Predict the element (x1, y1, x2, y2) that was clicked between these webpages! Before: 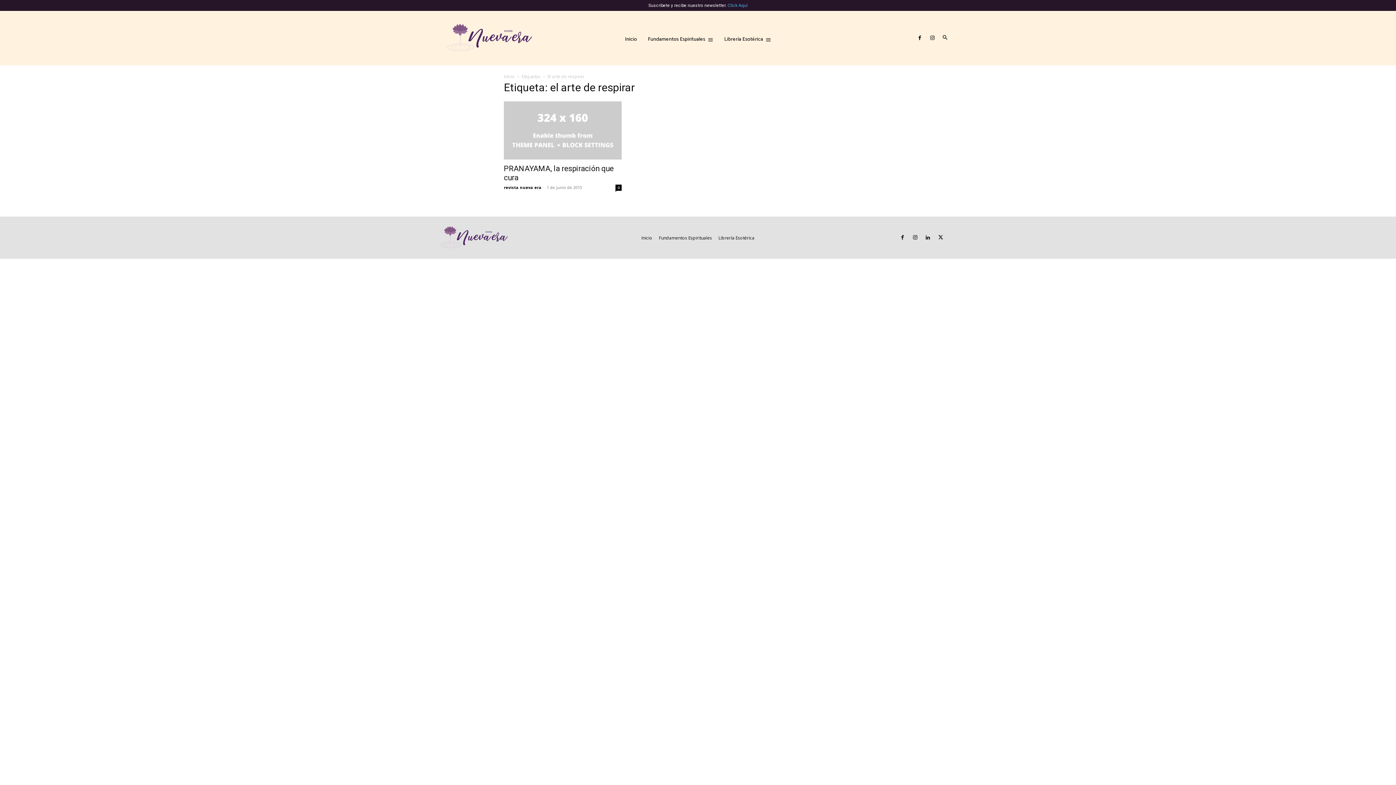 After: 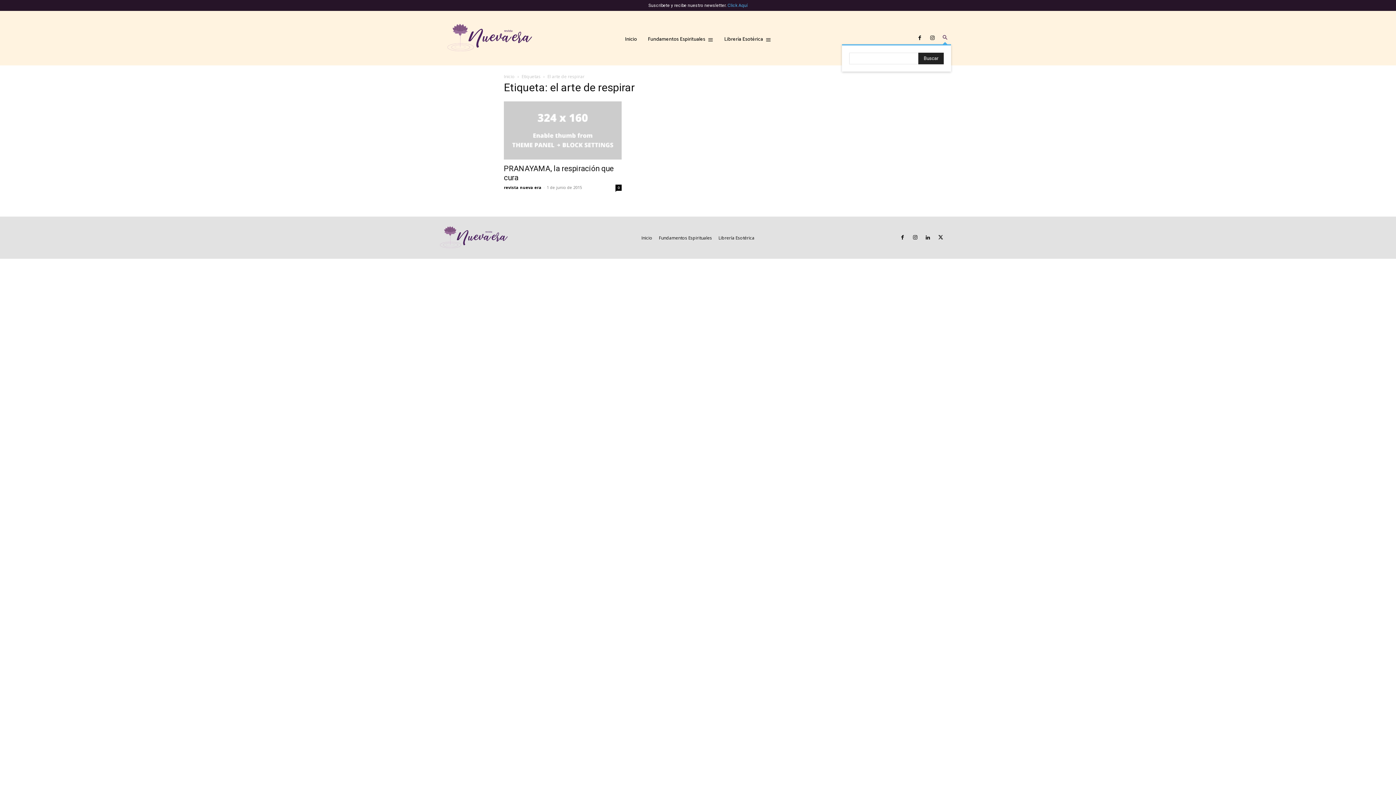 Action: label: Search bbox: (939, 32, 951, 44)